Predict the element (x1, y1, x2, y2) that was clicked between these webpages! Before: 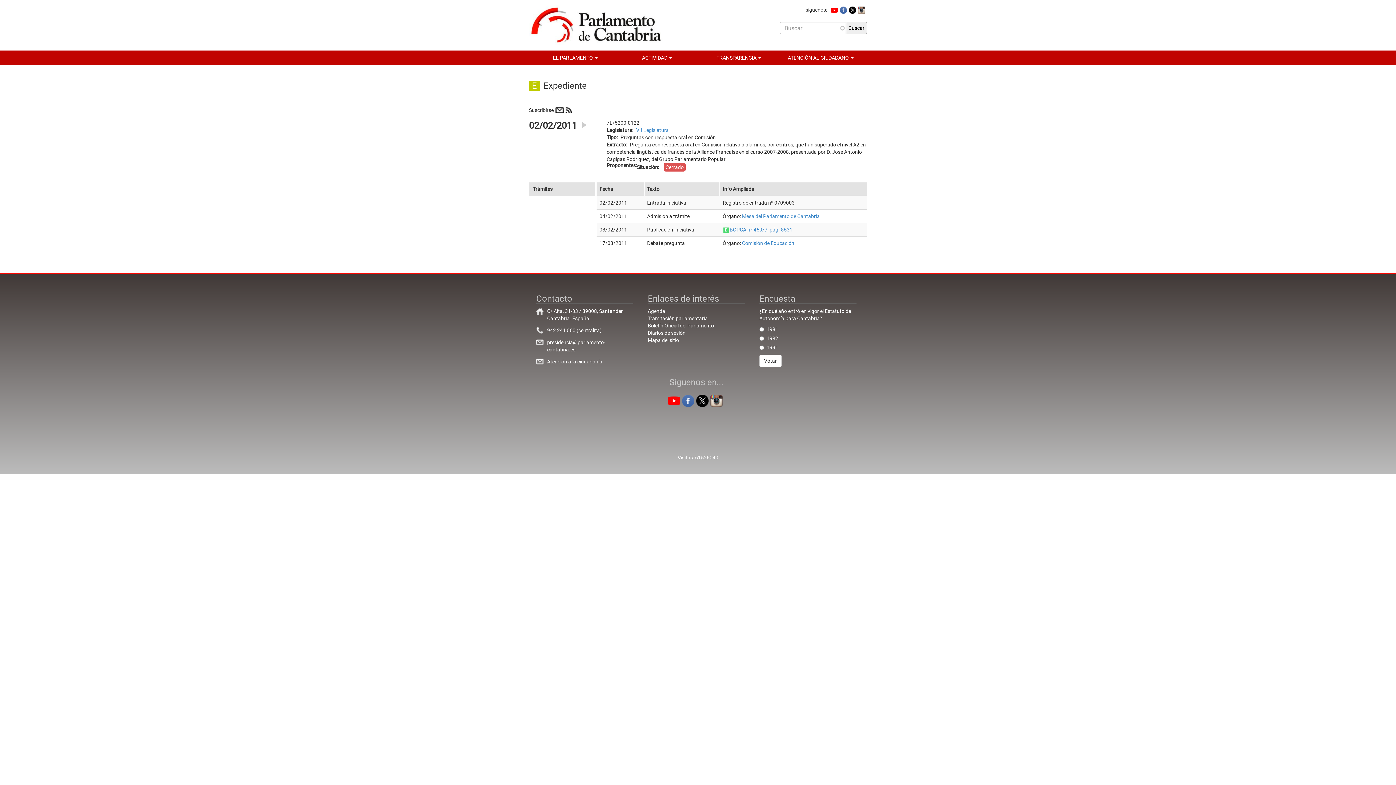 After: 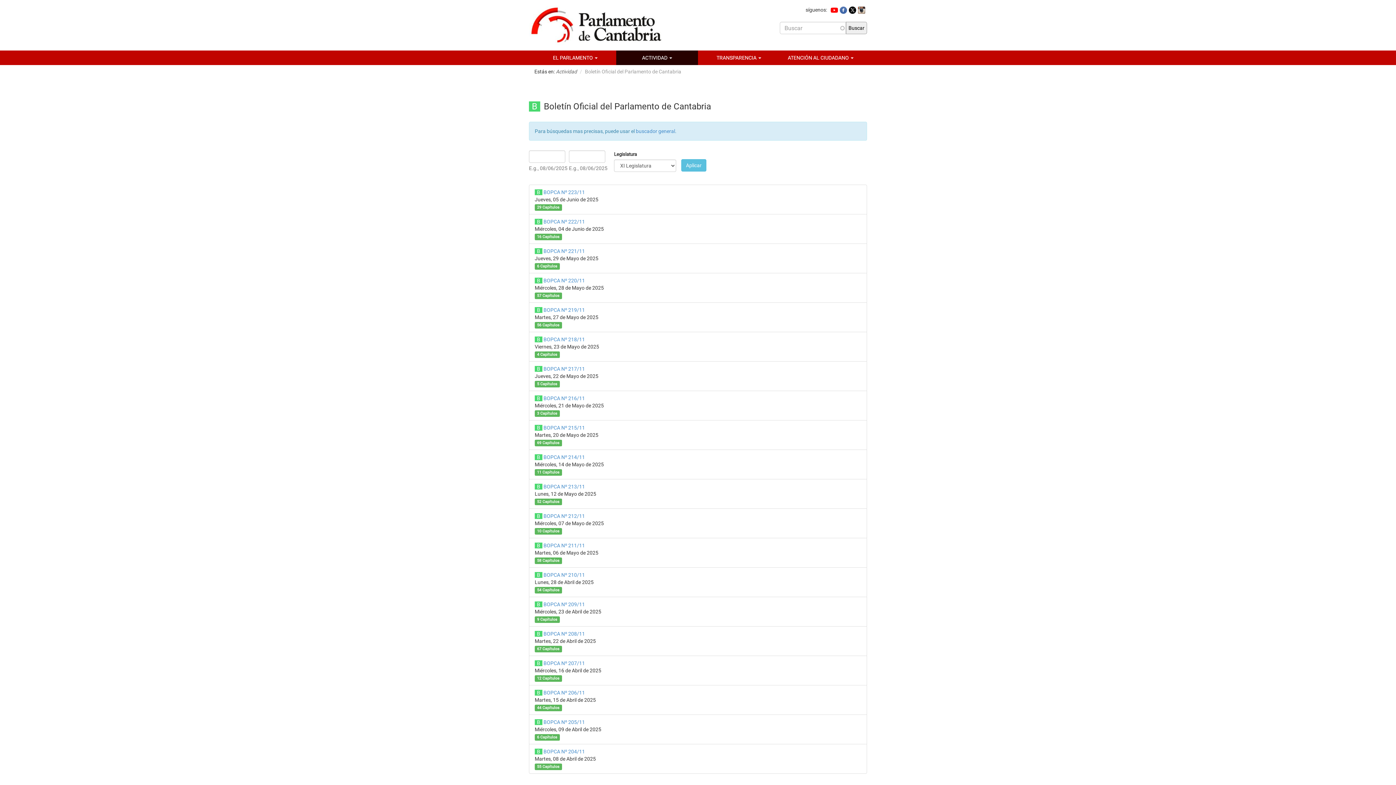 Action: bbox: (647, 322, 714, 328) label: Boletín Oficial del Parlamento